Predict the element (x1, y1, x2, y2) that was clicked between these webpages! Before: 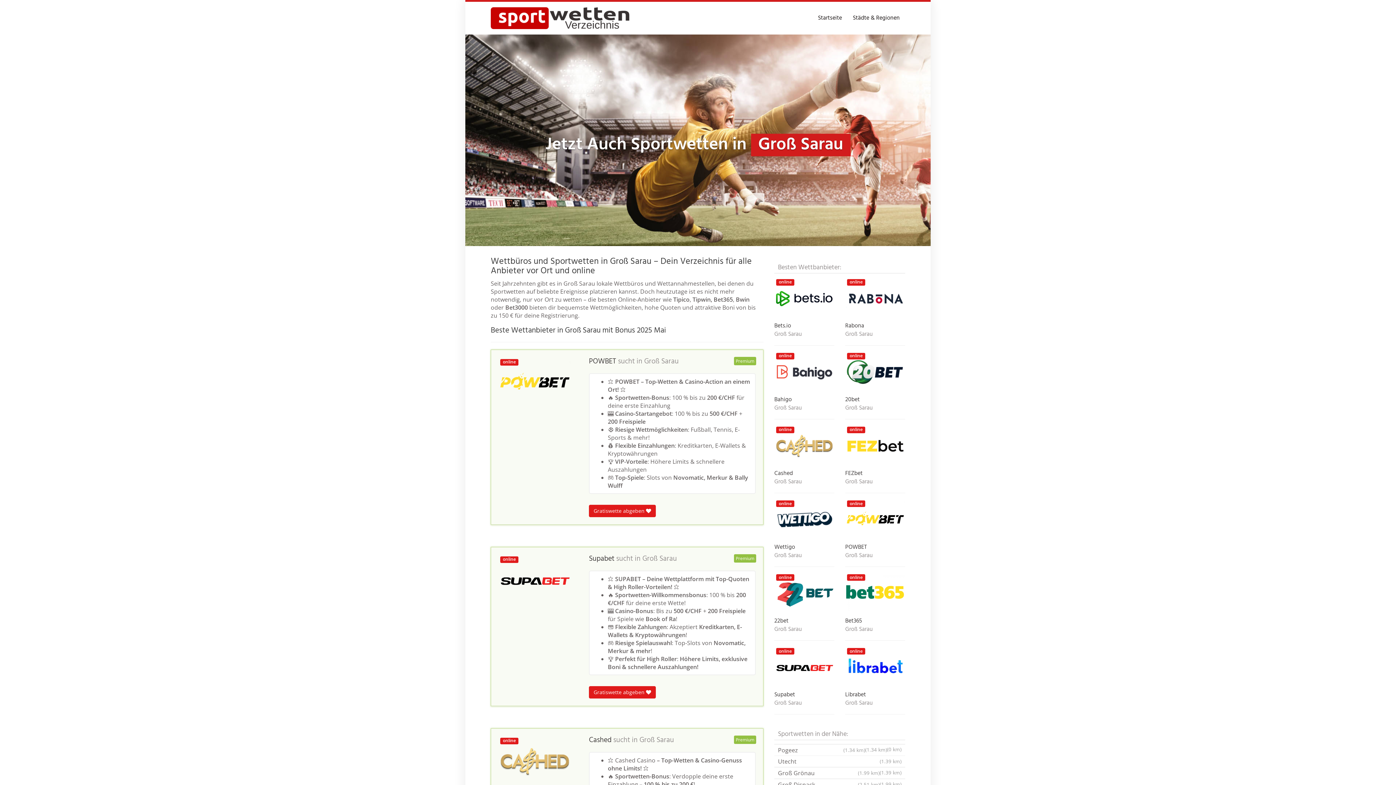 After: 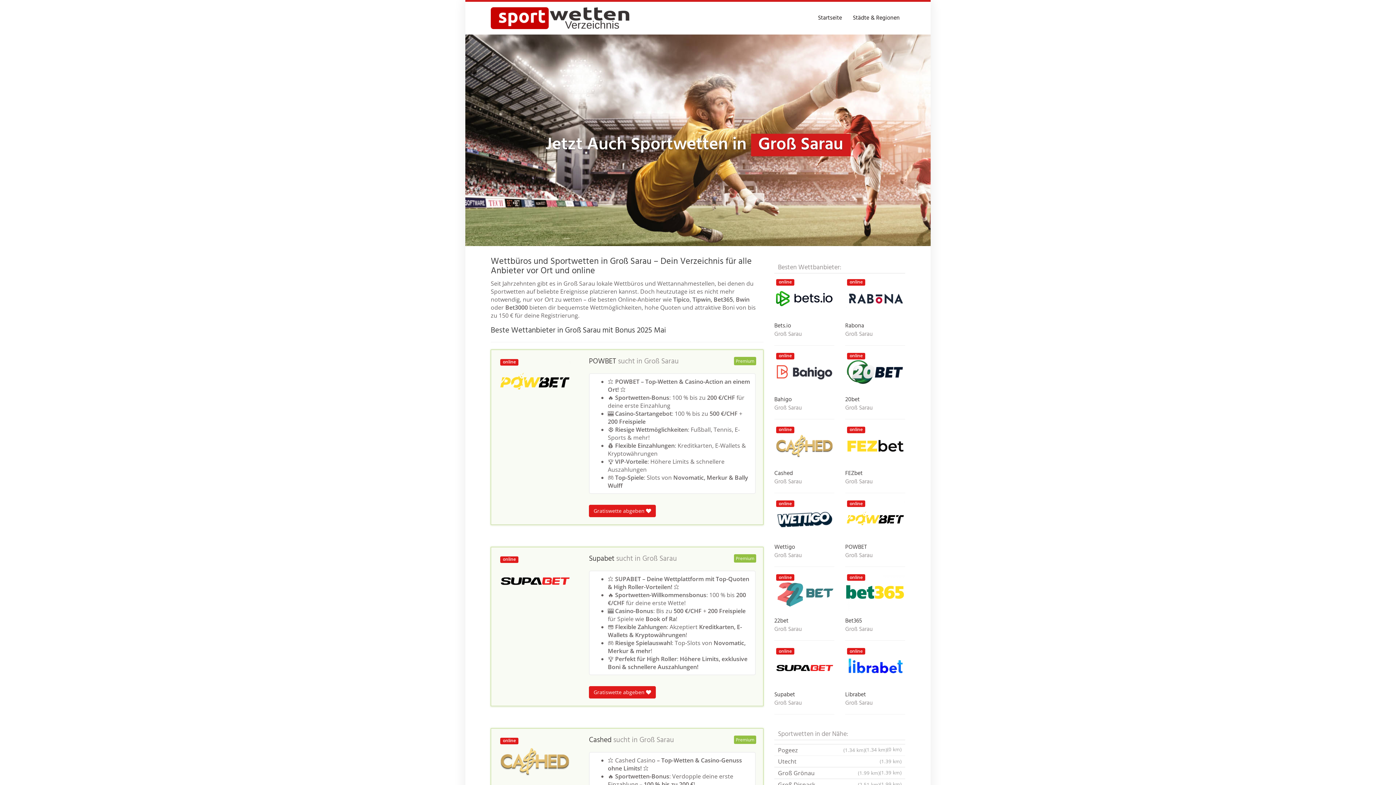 Action: label: online bbox: (774, 572, 834, 614)